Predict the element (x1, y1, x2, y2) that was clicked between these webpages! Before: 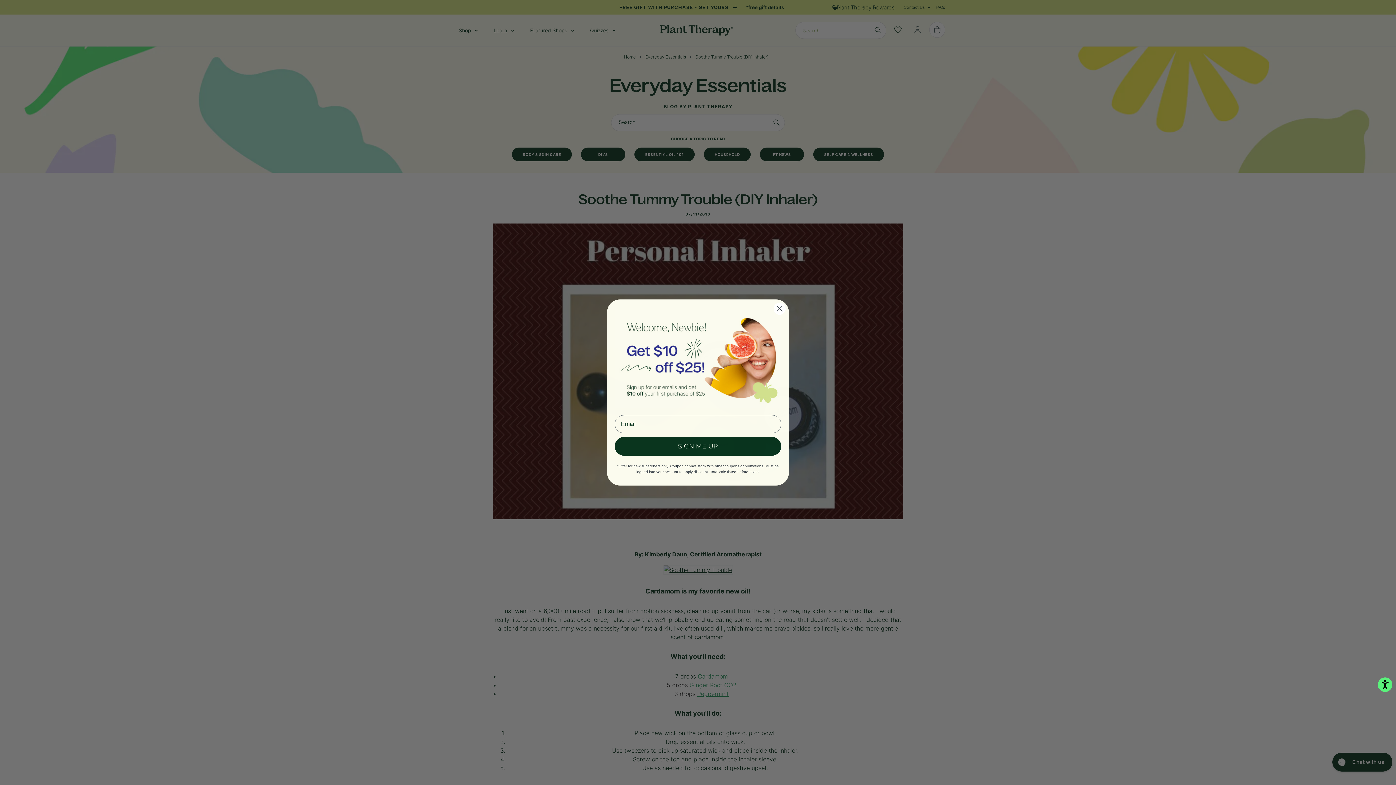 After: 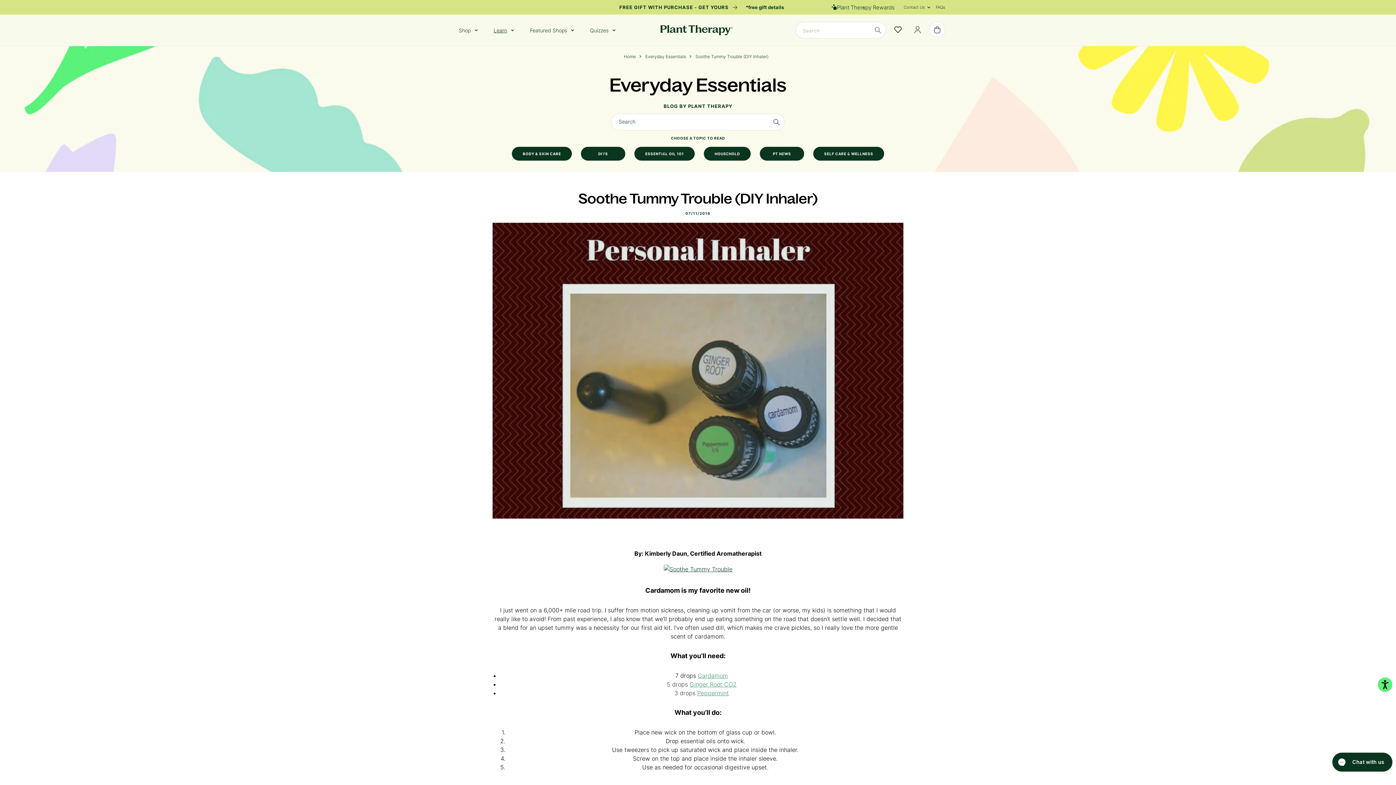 Action: bbox: (773, 302, 786, 315) label: Close dialog